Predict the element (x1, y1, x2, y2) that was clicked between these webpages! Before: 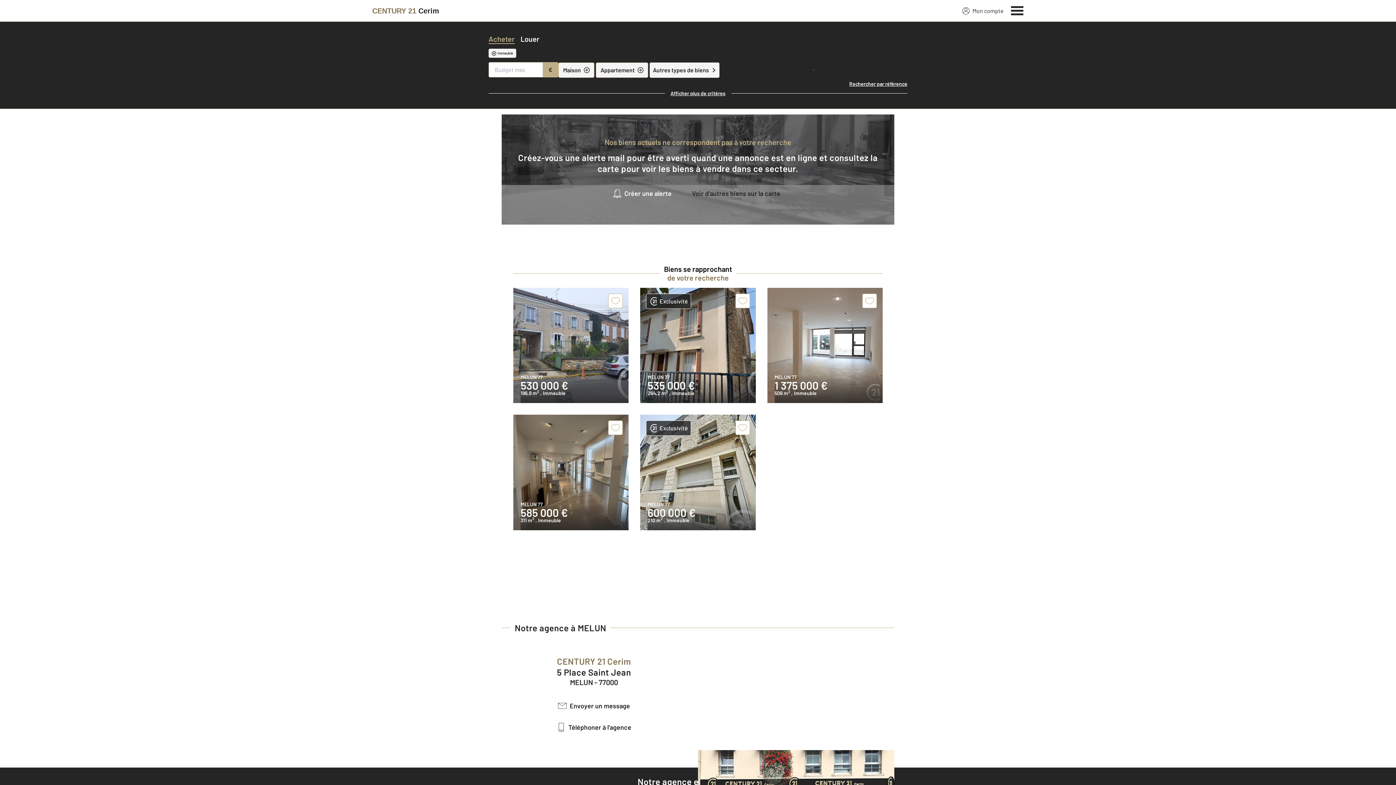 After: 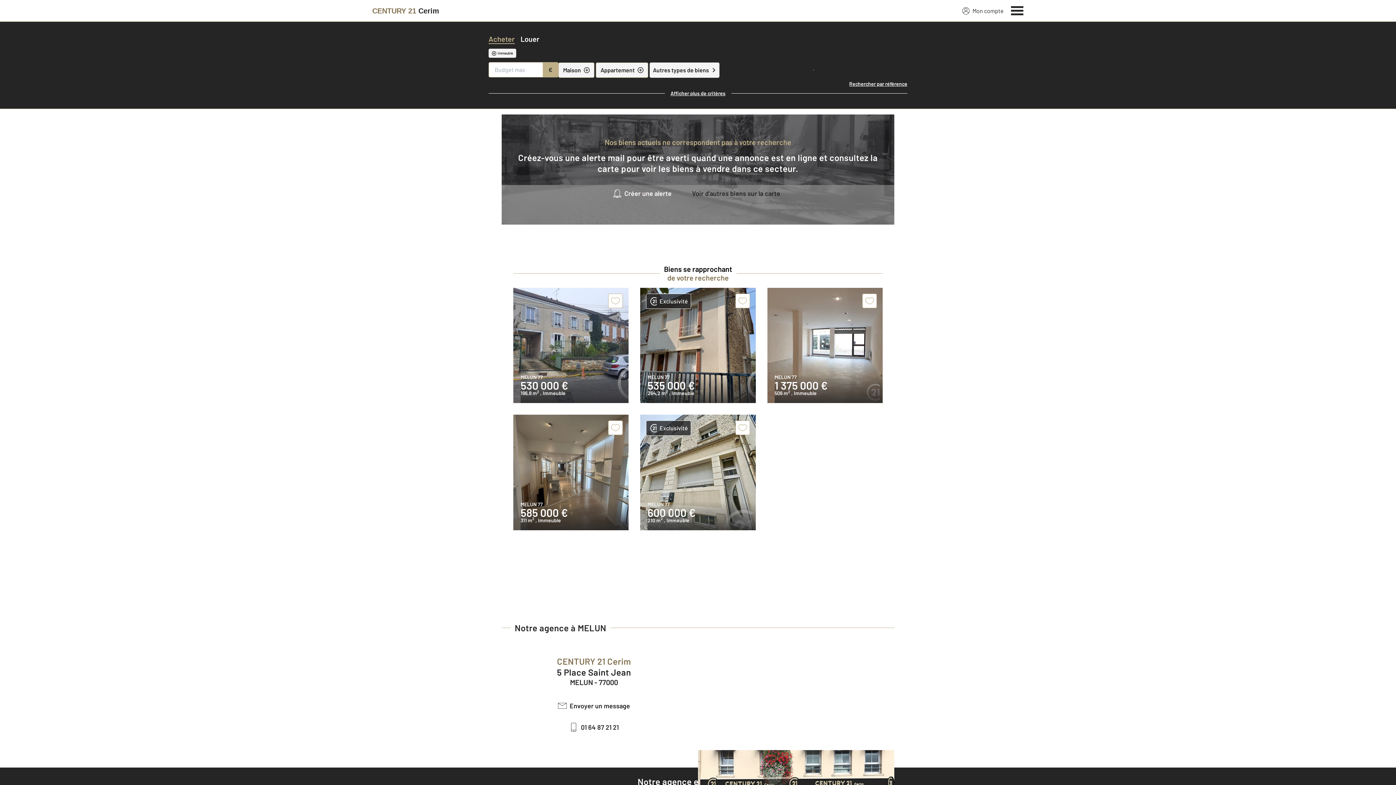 Action: label: Téléphoner à l'agence bbox: (501, 719, 686, 735)